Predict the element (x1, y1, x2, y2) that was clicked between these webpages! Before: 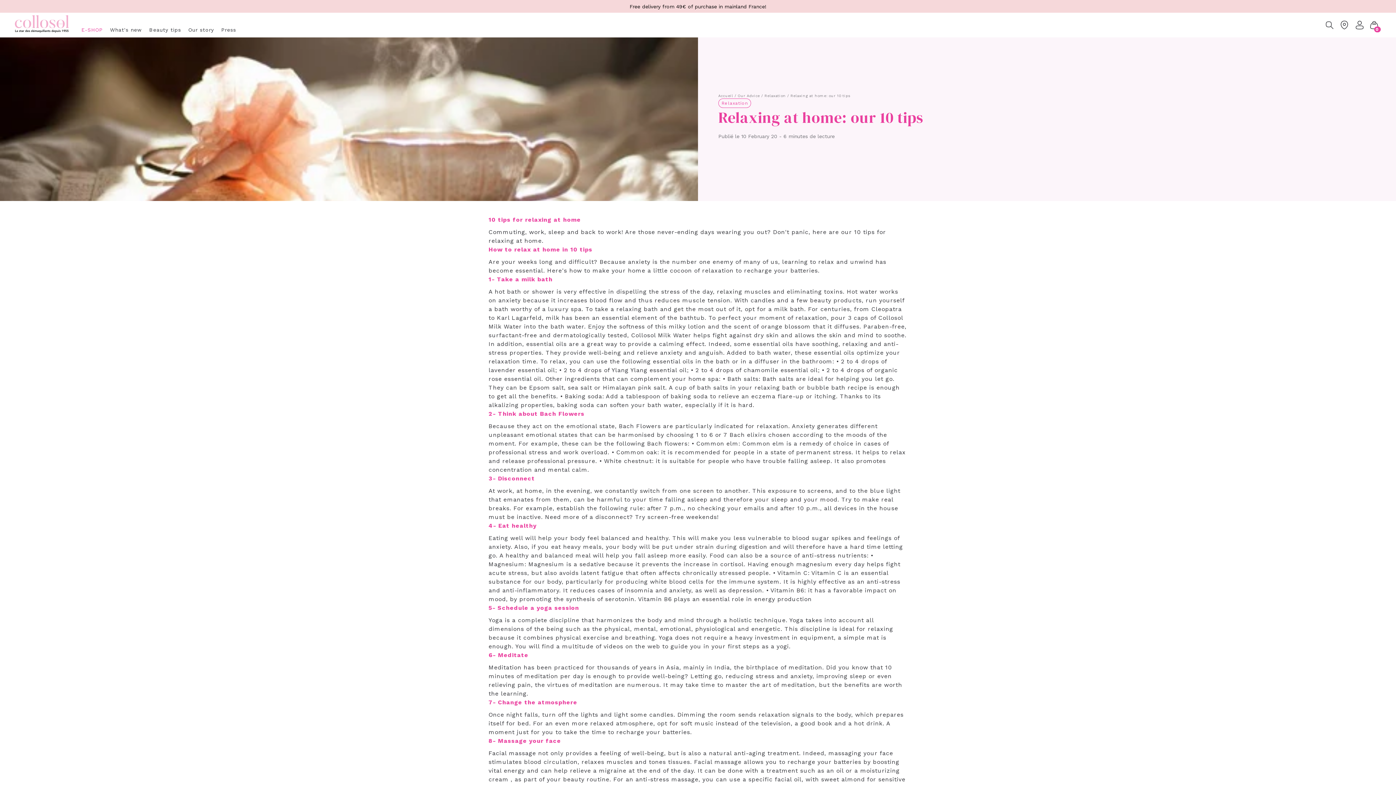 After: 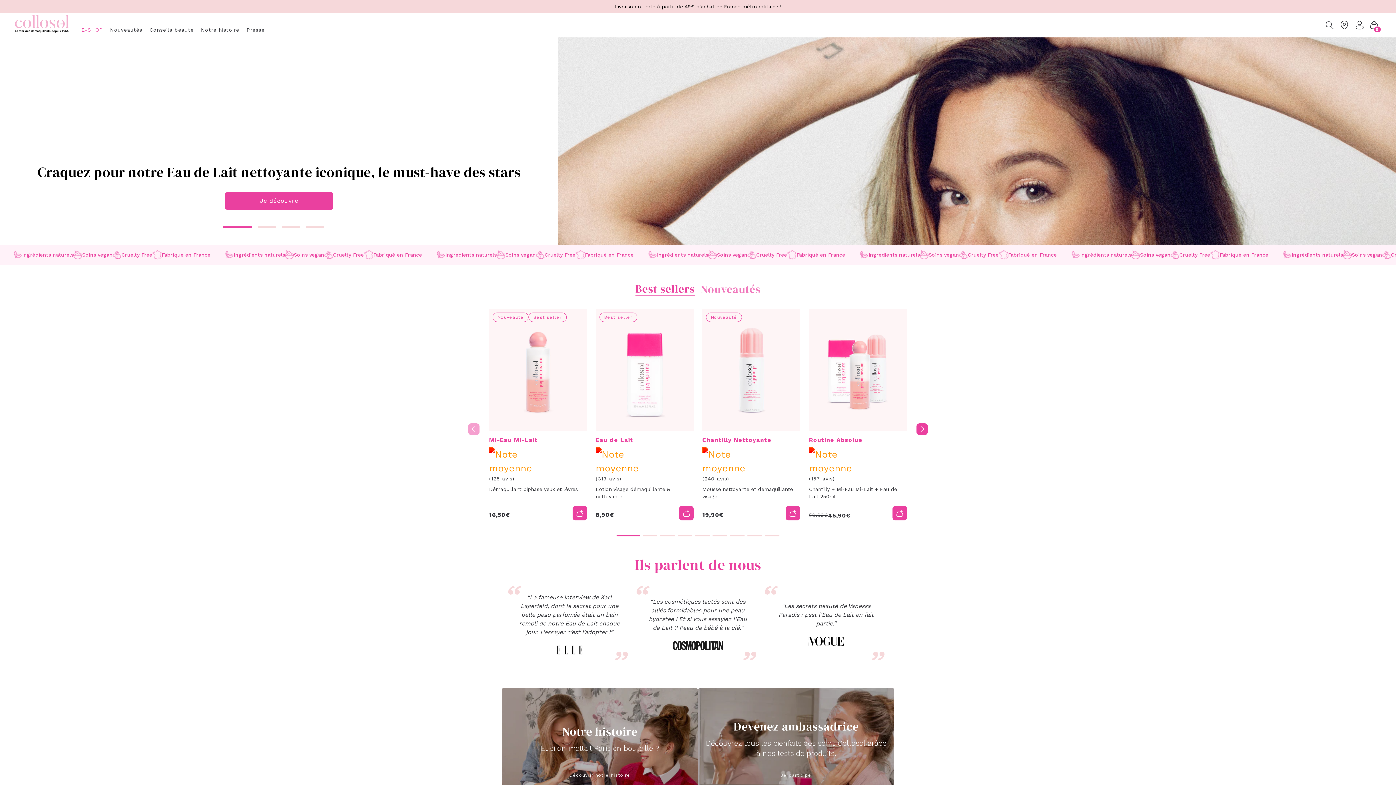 Action: label: Accueil bbox: (718, 93, 733, 97)